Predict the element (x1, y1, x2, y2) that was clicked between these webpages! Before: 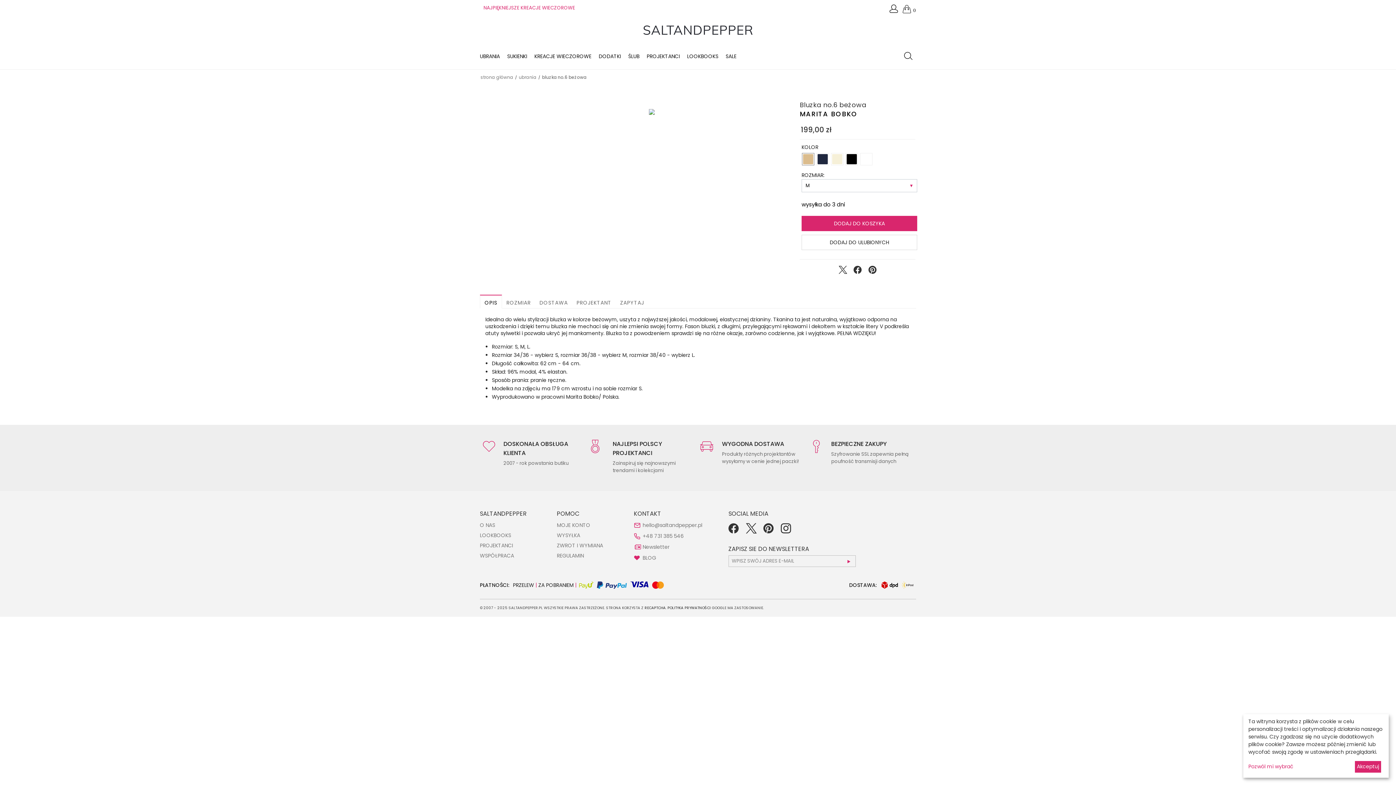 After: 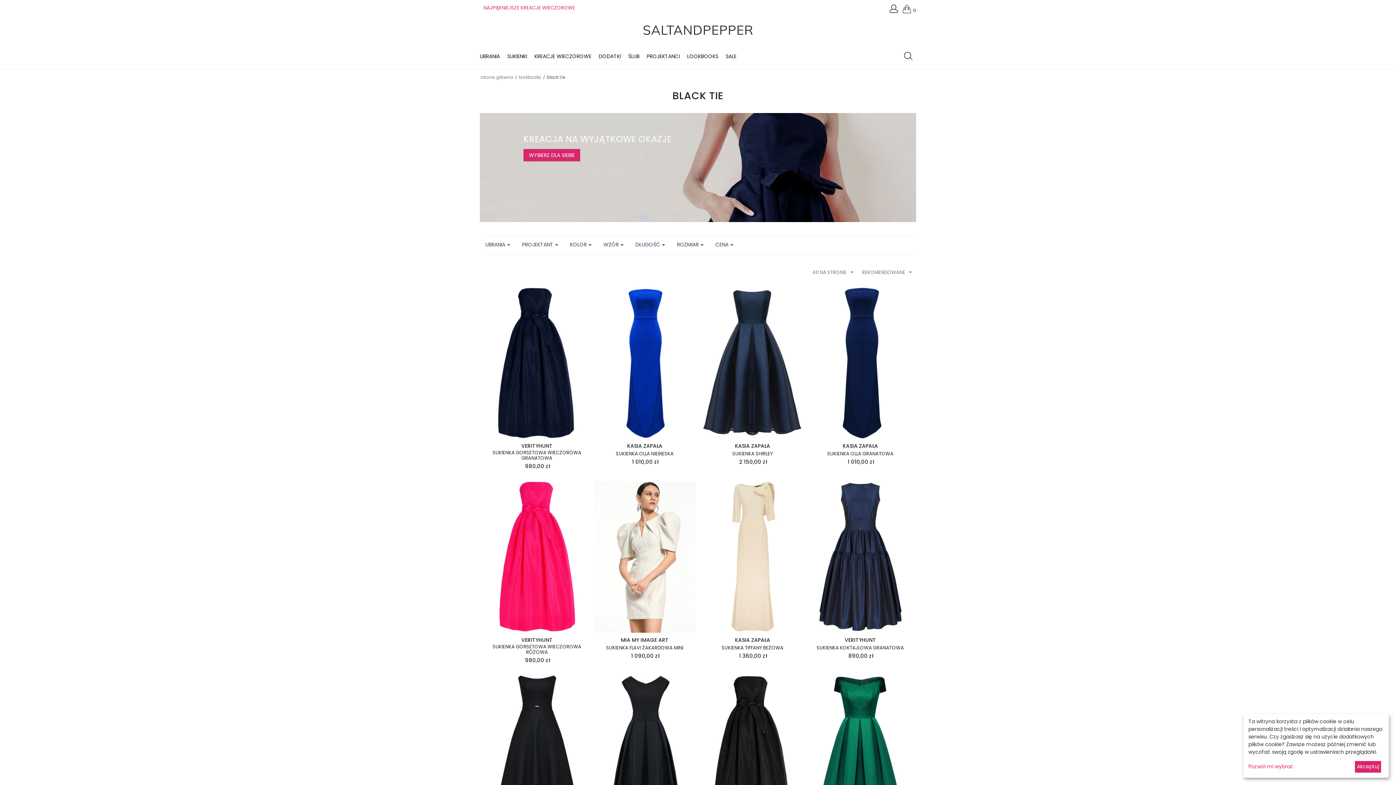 Action: bbox: (483, 4, 575, 11) label: NAJPIĘKNIEJSZE KREACJE WIECZOROWE